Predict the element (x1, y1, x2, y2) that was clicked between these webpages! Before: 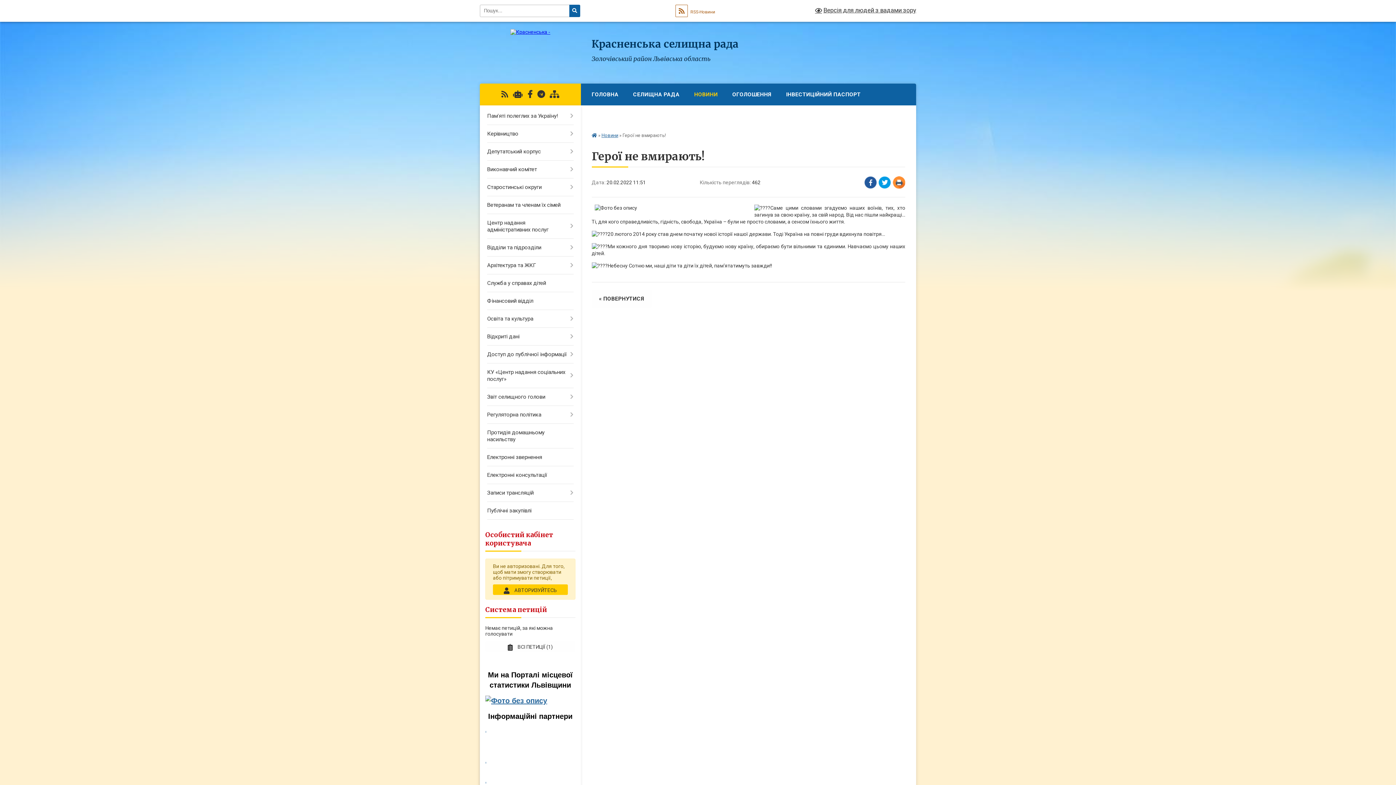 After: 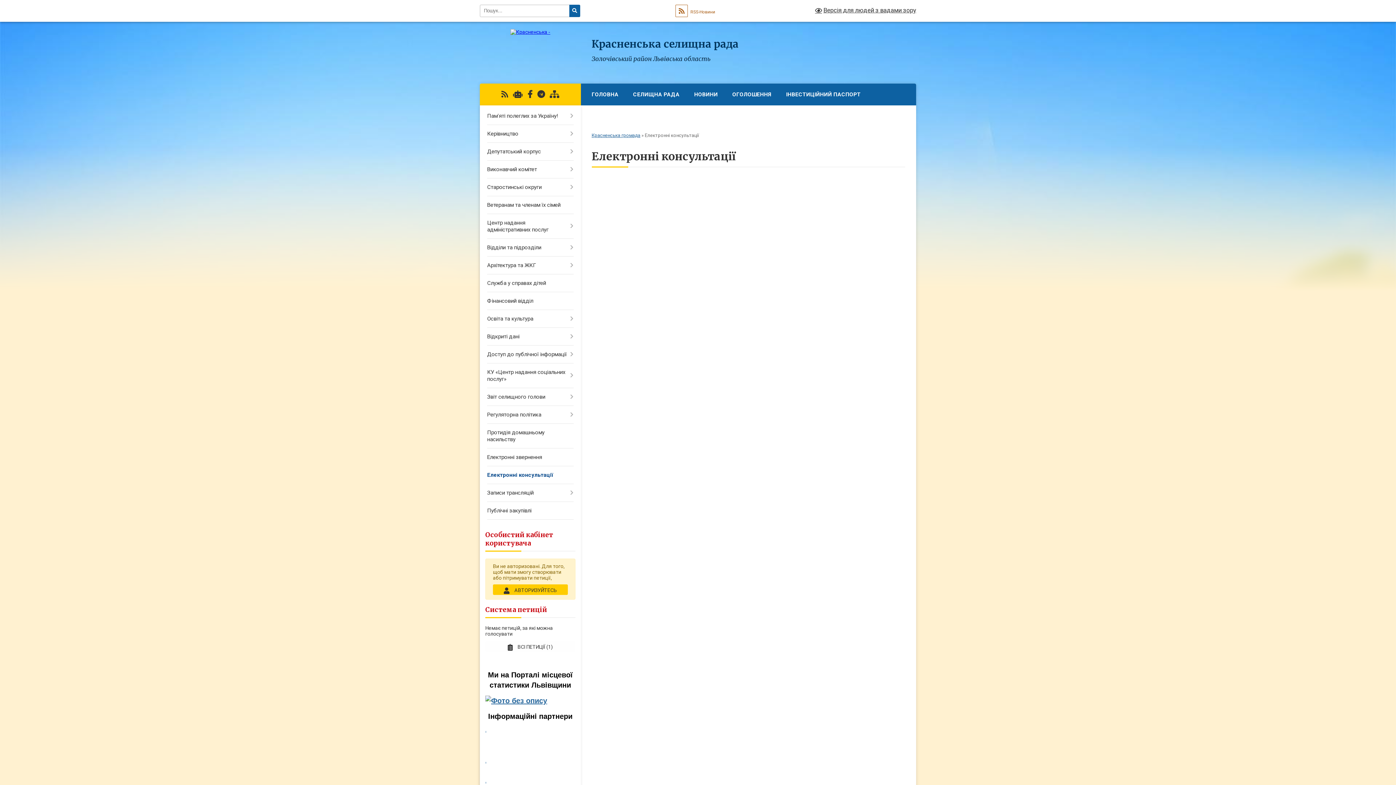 Action: label: Електронні консультації bbox: (480, 466, 580, 484)